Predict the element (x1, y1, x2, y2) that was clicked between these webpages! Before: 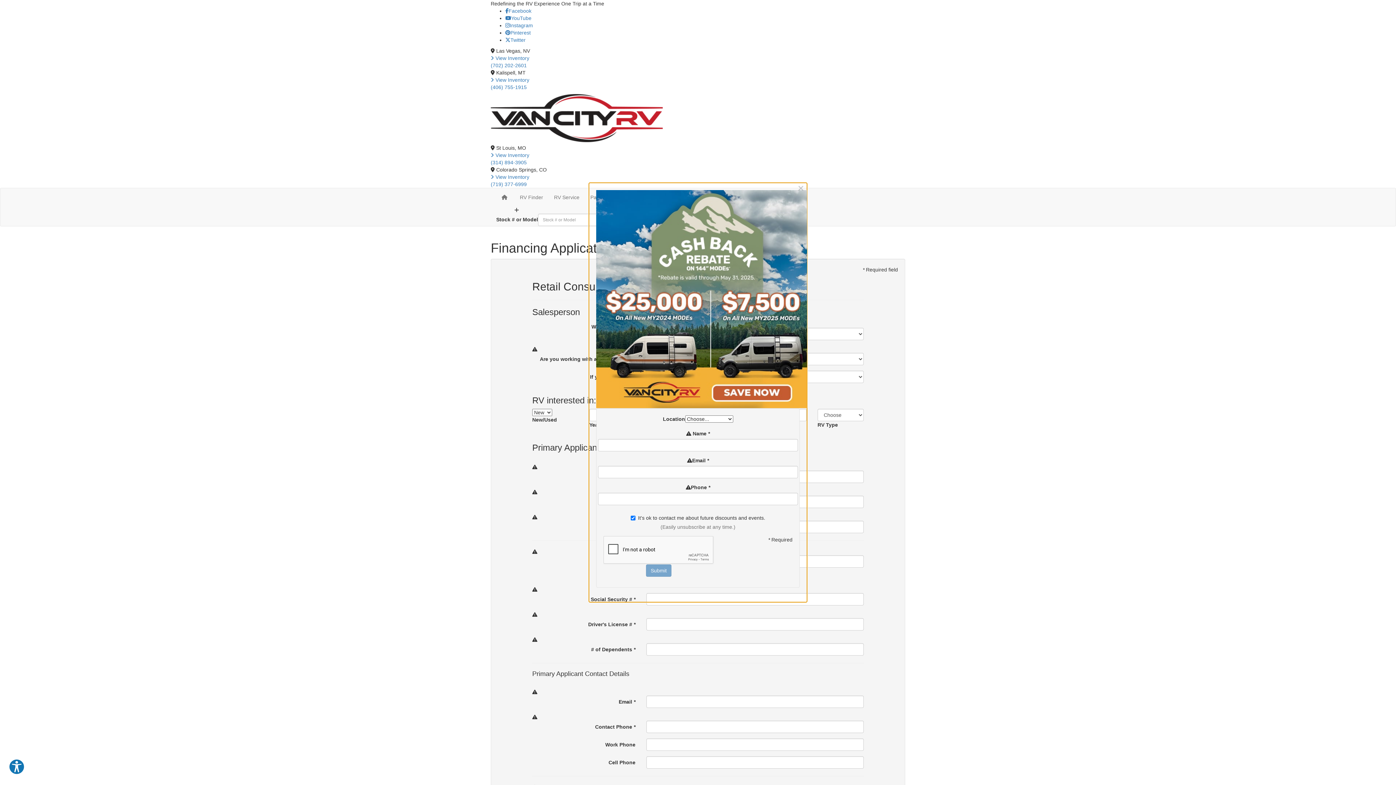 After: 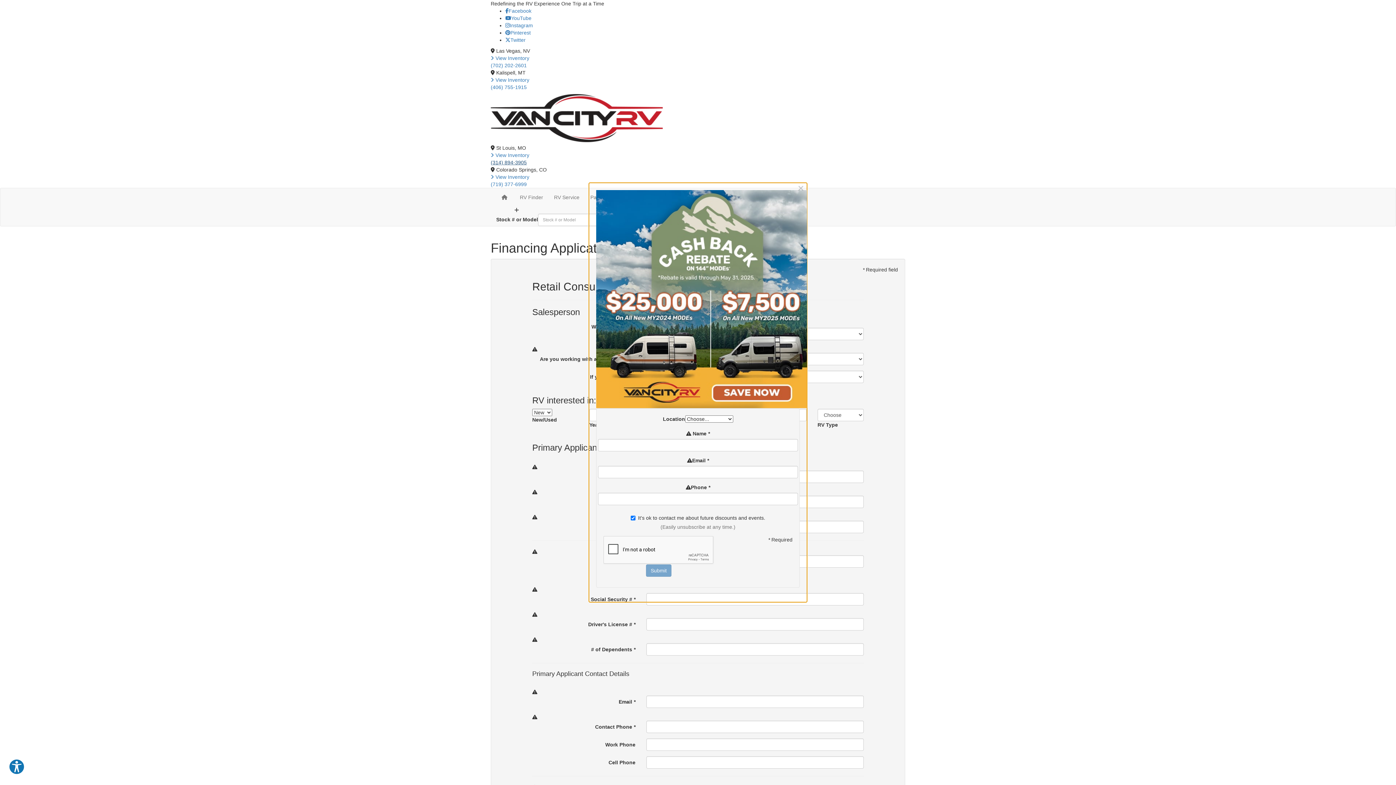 Action: bbox: (490, 159, 526, 165) label: (314) 894-3905